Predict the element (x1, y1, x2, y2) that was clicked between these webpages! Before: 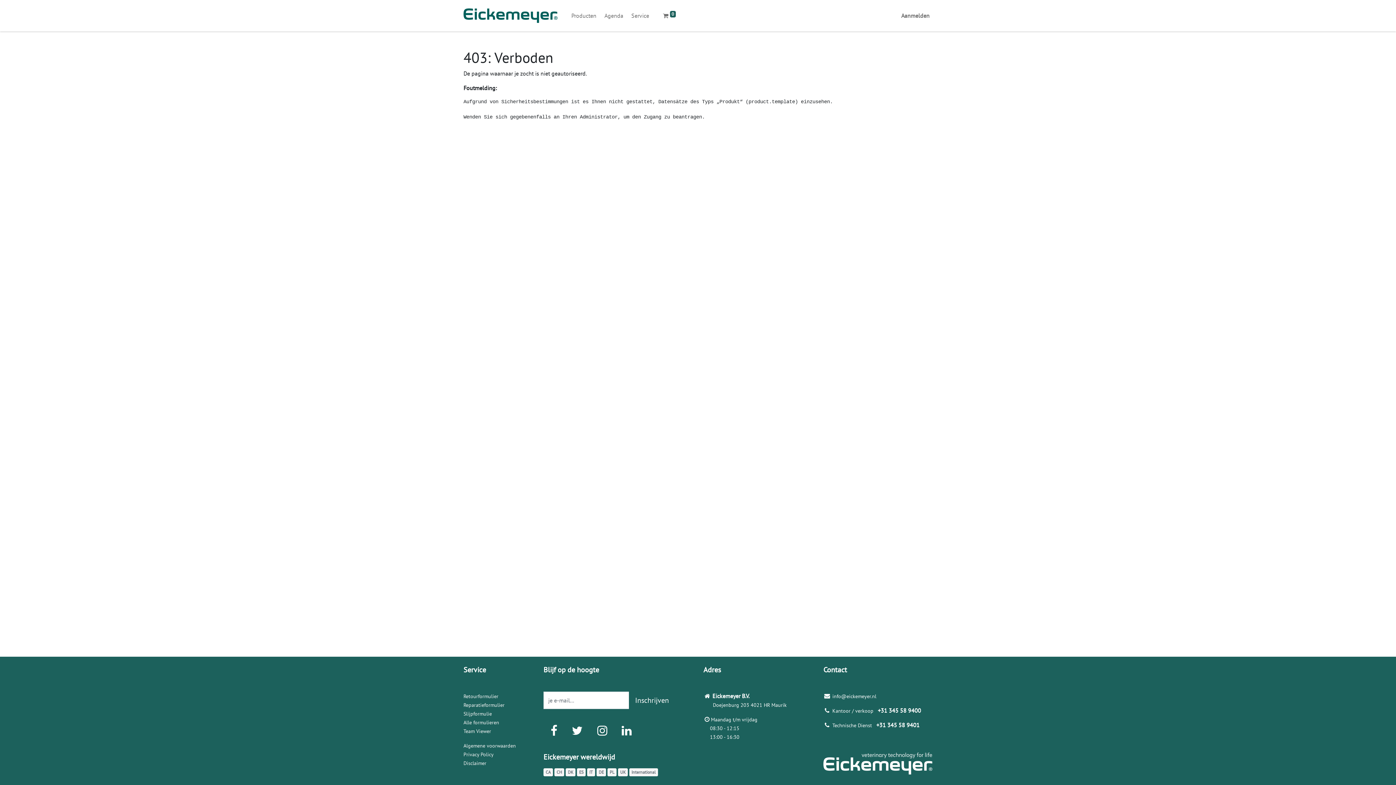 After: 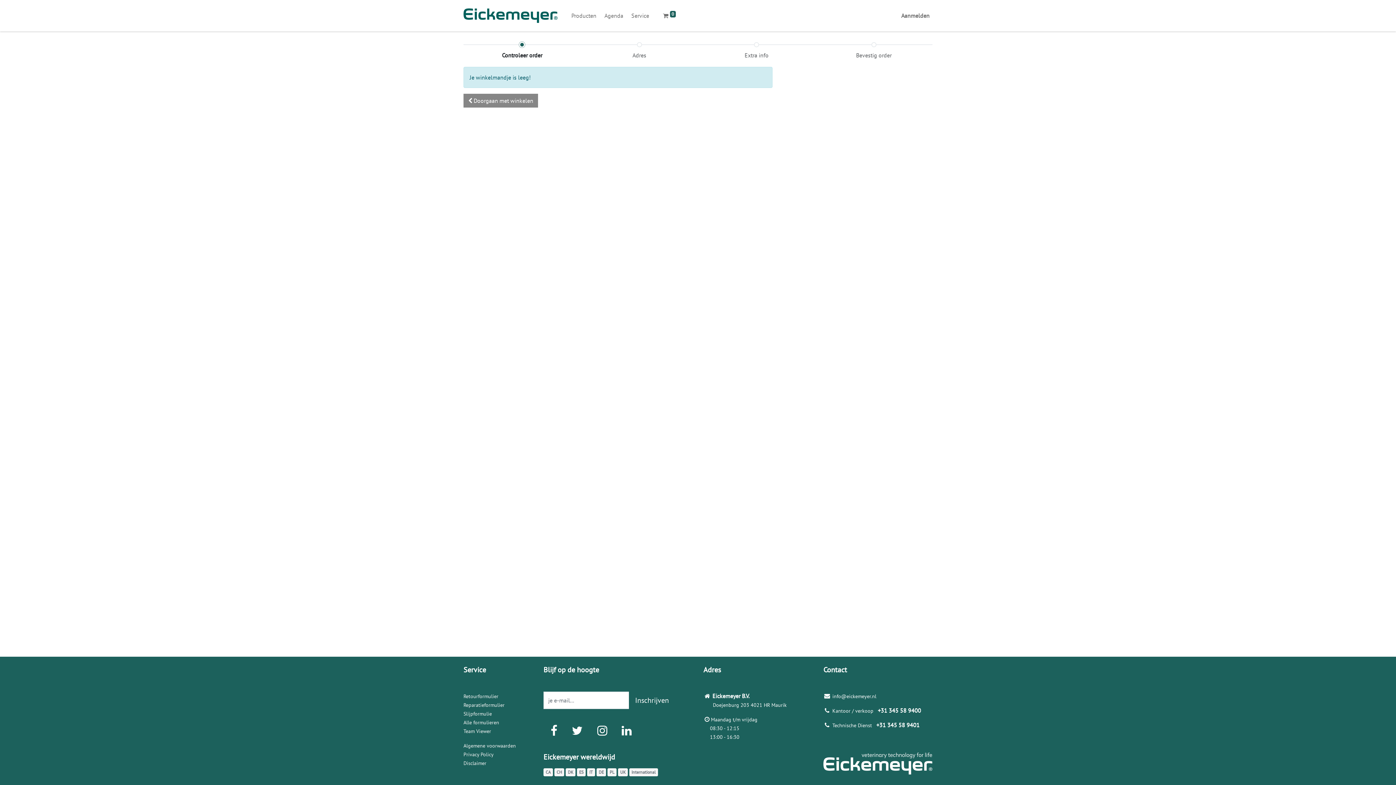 Action: bbox: (660, 8, 678, 22) label:  0